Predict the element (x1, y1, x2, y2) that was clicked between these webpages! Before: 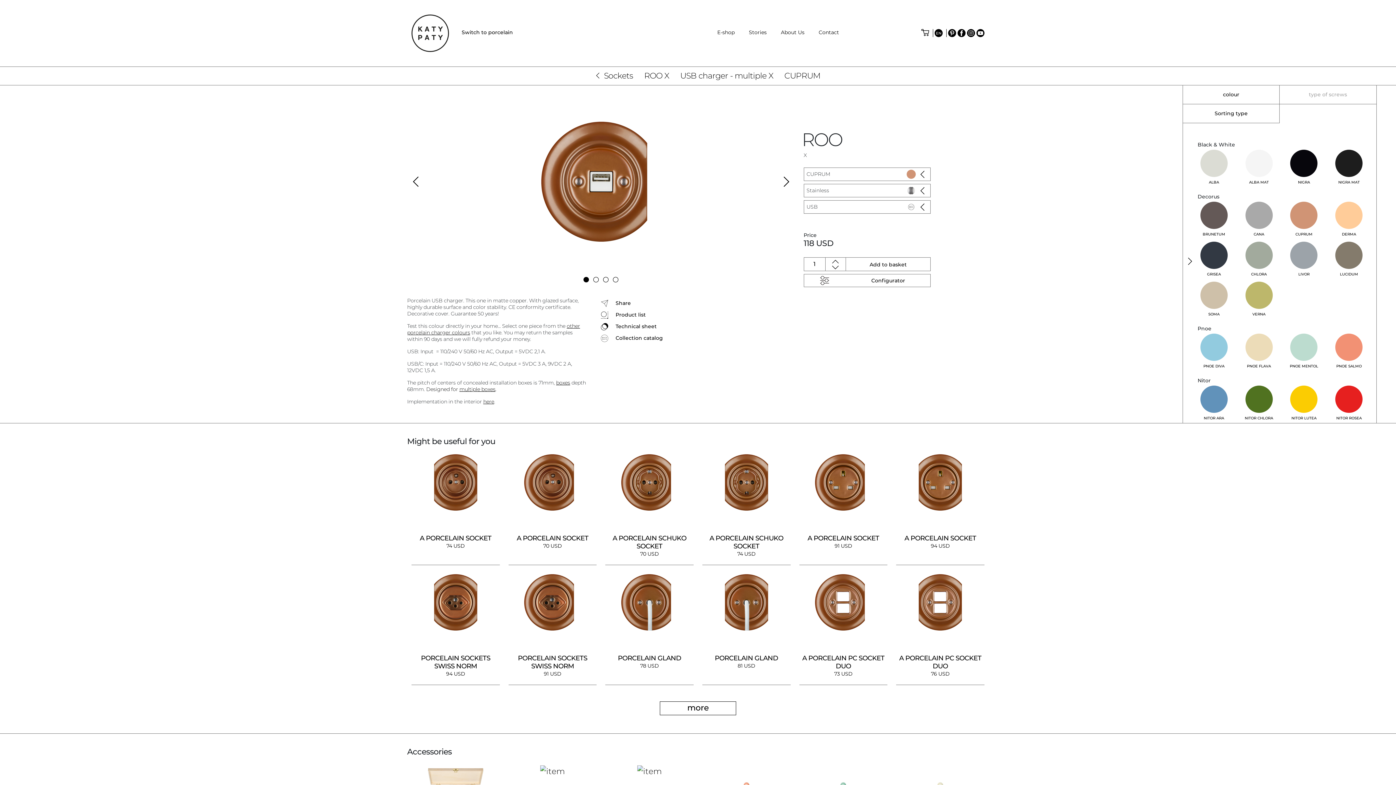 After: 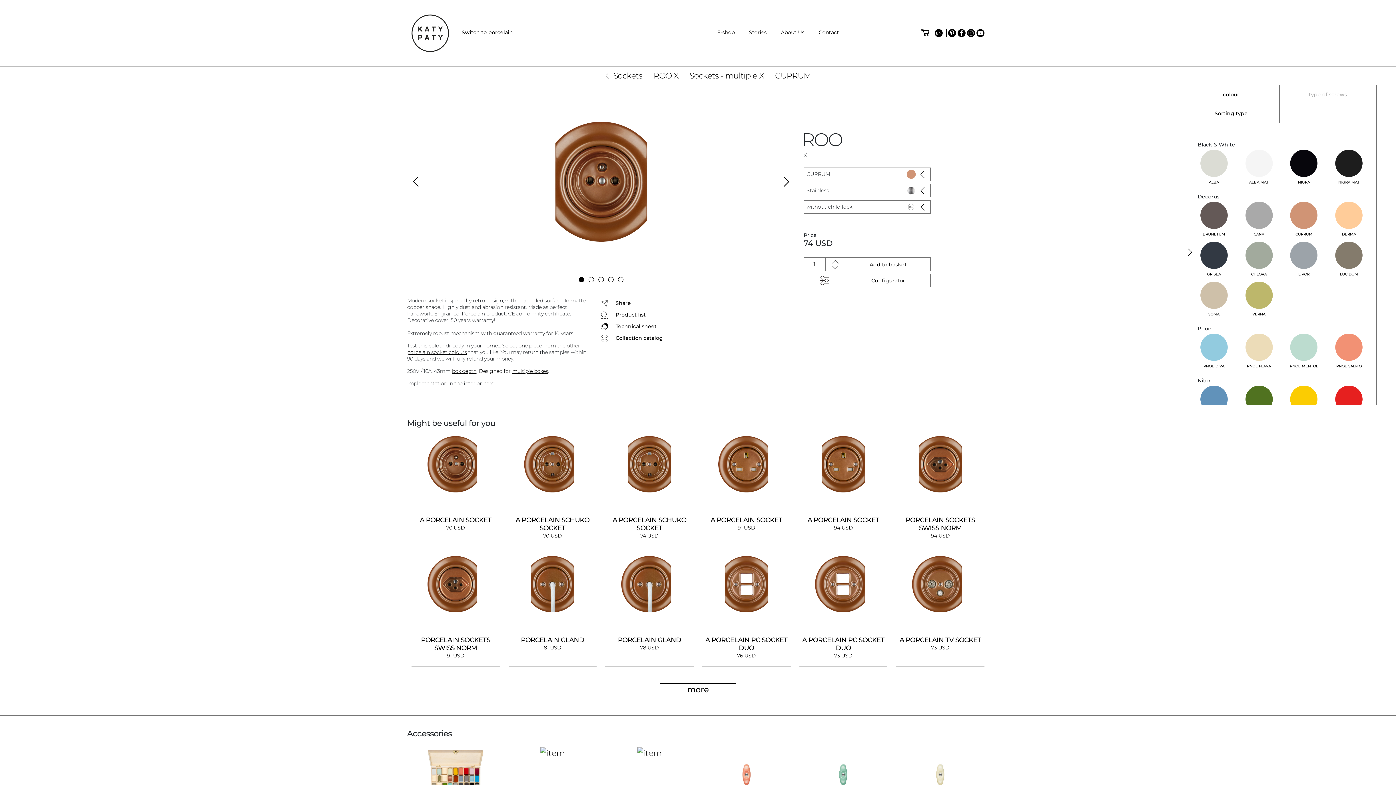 Action: bbox: (407, 450, 504, 570) label: A PORCELAIN SOCKET
74 USD